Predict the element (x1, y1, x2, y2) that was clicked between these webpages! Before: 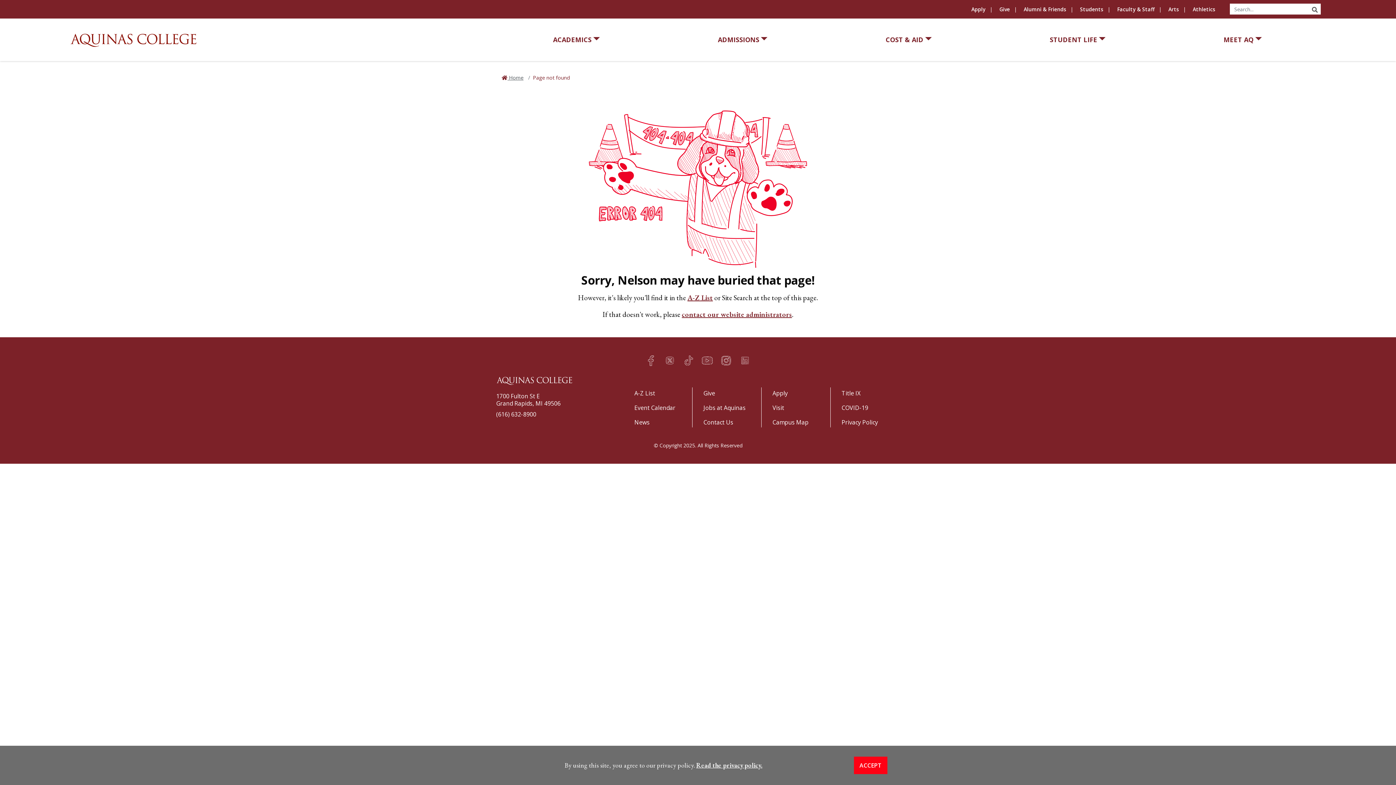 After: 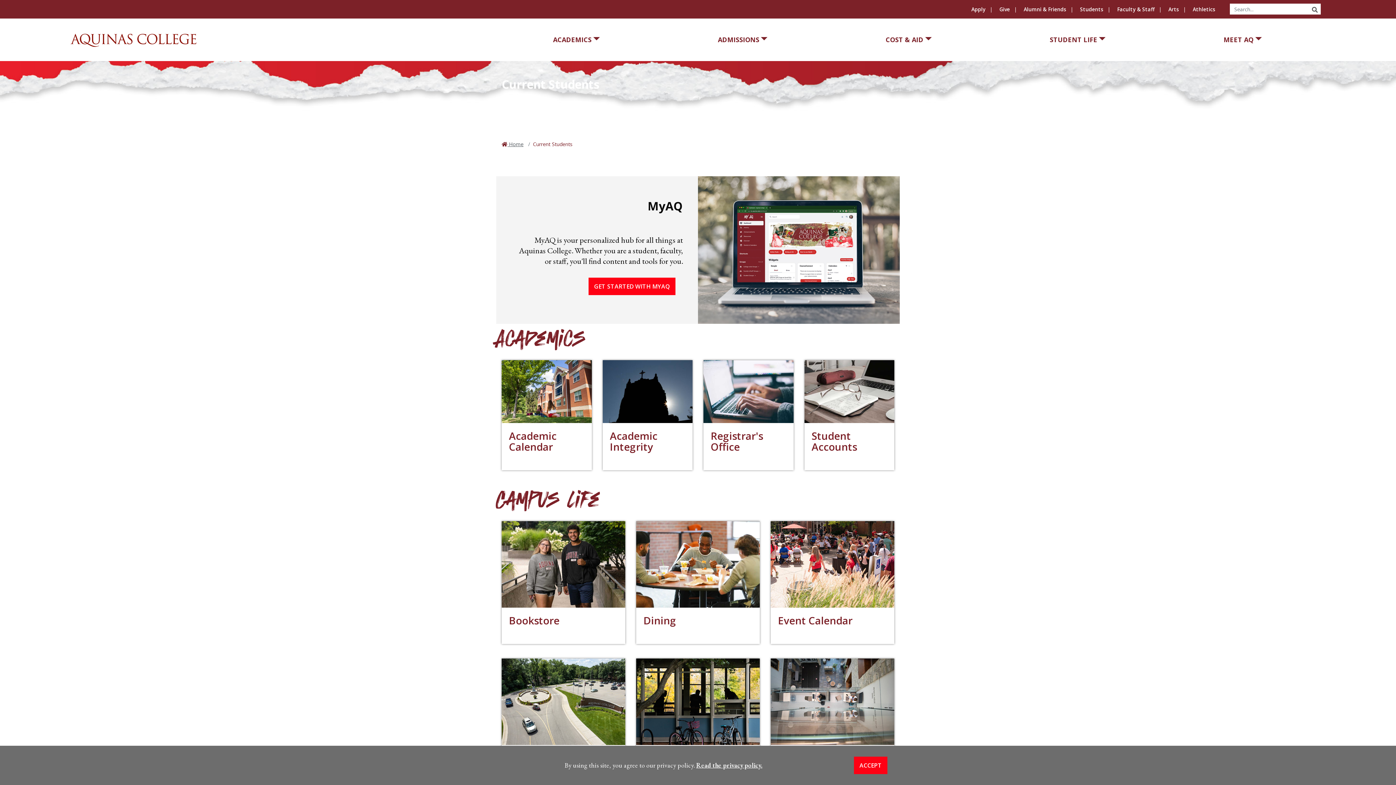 Action: bbox: (1074, 3, 1112, 14) label: Students